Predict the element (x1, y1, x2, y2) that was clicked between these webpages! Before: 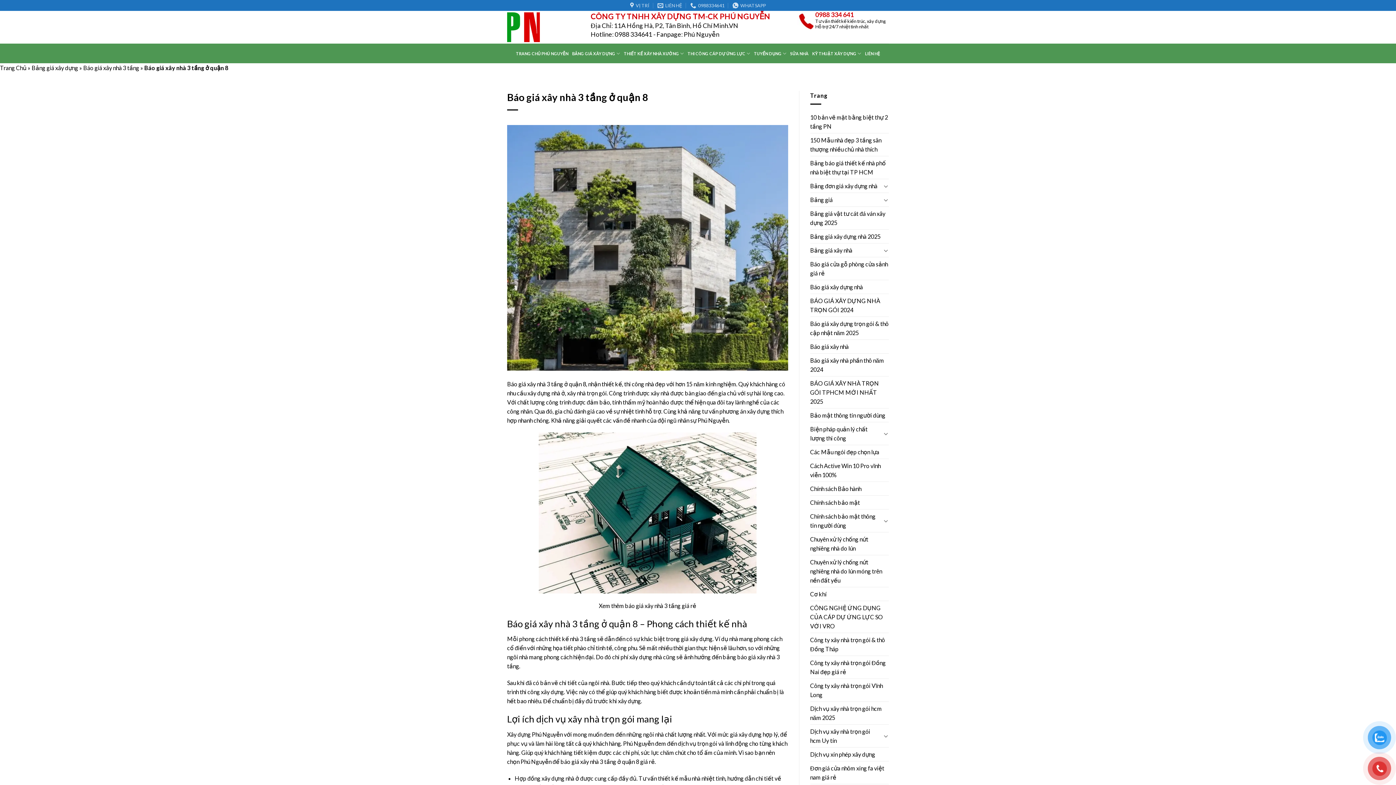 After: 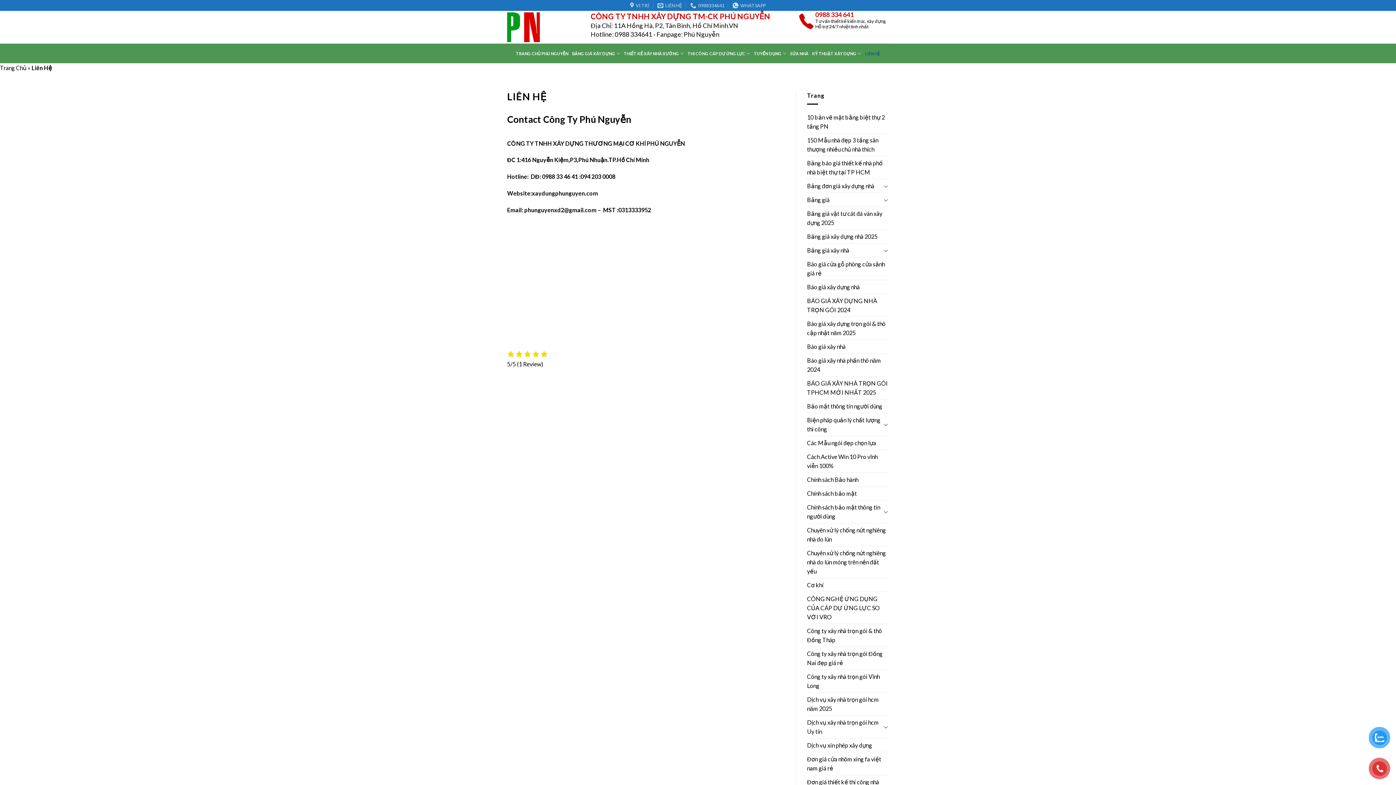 Action: bbox: (865, 45, 880, 61) label: LIÊN HỆ